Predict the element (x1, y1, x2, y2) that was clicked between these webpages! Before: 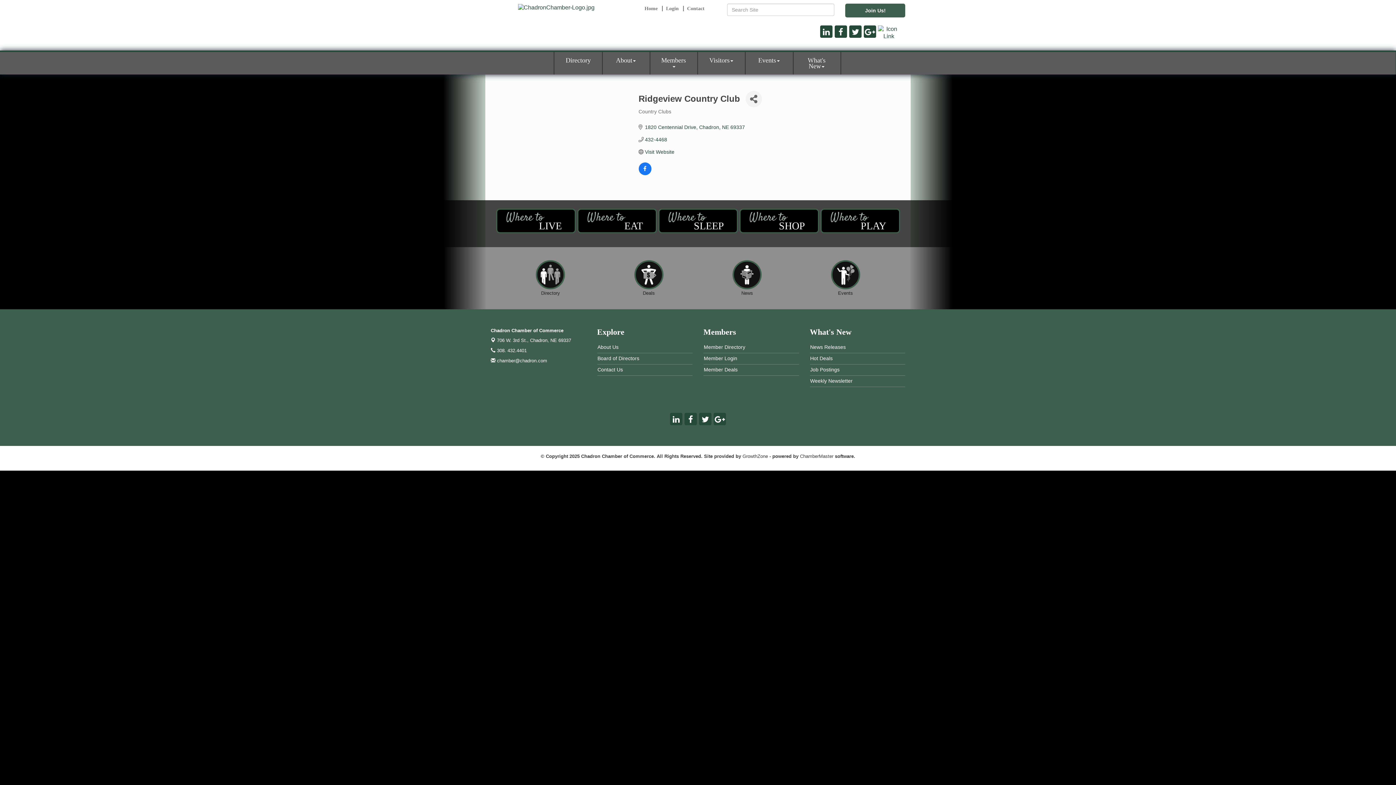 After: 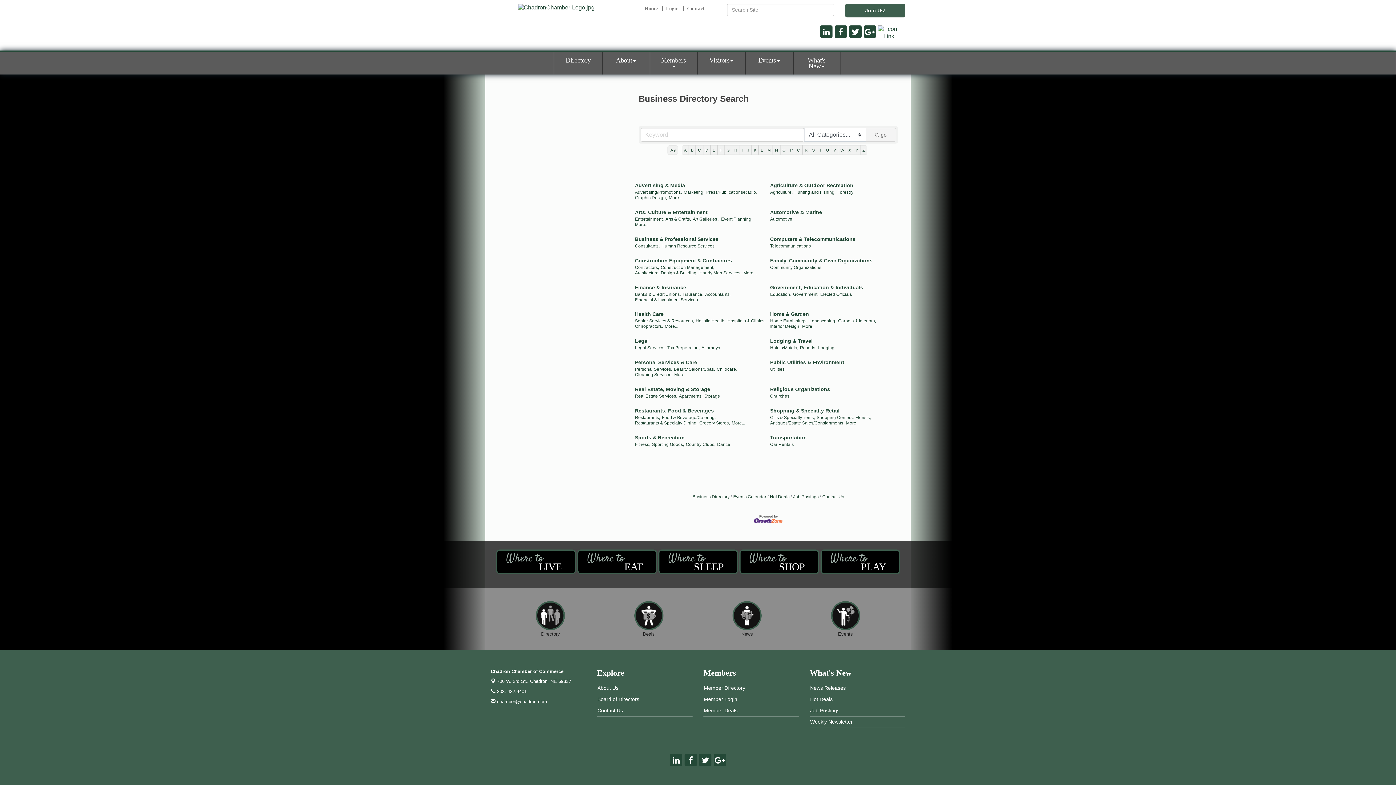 Action: bbox: (703, 342, 799, 352) label: Member Directory